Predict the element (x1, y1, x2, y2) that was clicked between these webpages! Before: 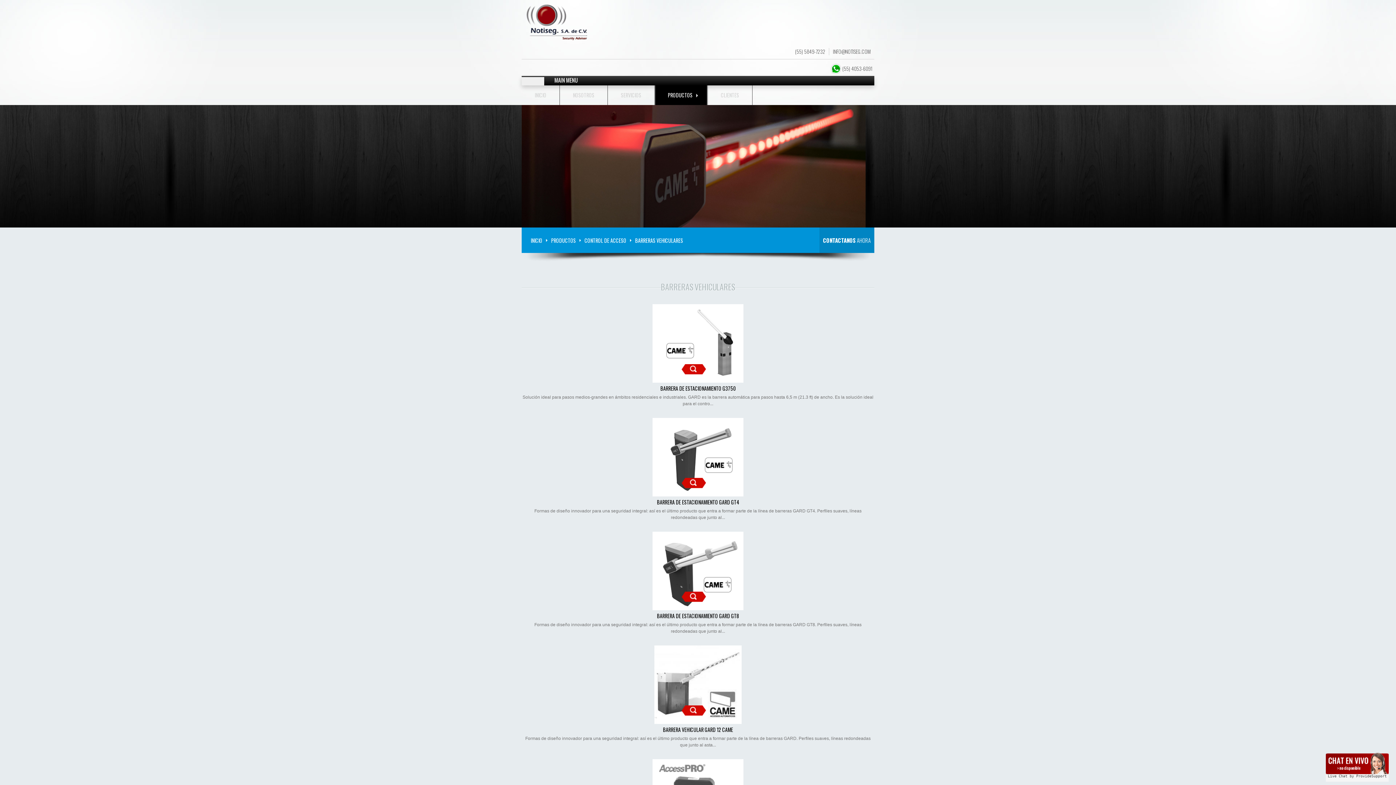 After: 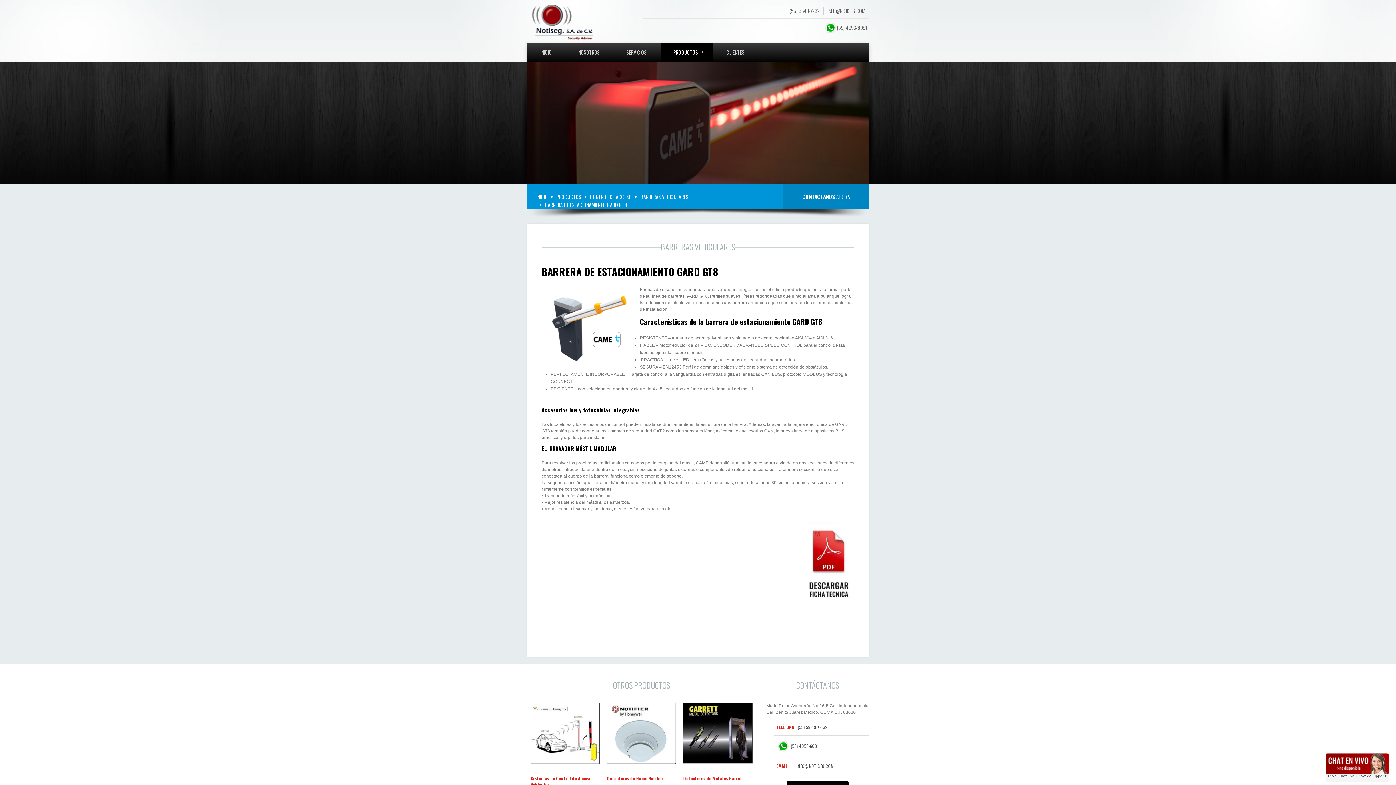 Action: bbox: (657, 612, 739, 620) label: BARRERA DE ESTACIONAMIENTO GARD GT8